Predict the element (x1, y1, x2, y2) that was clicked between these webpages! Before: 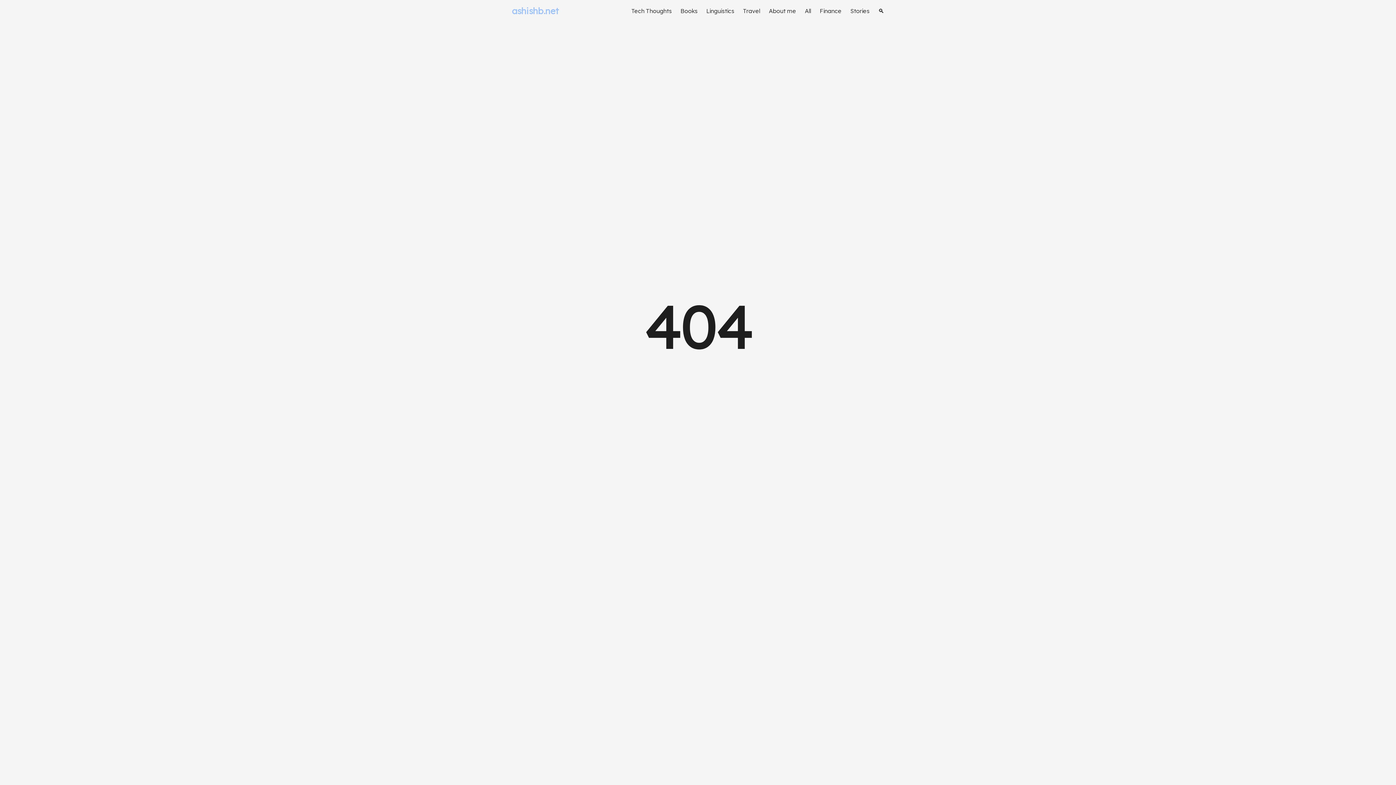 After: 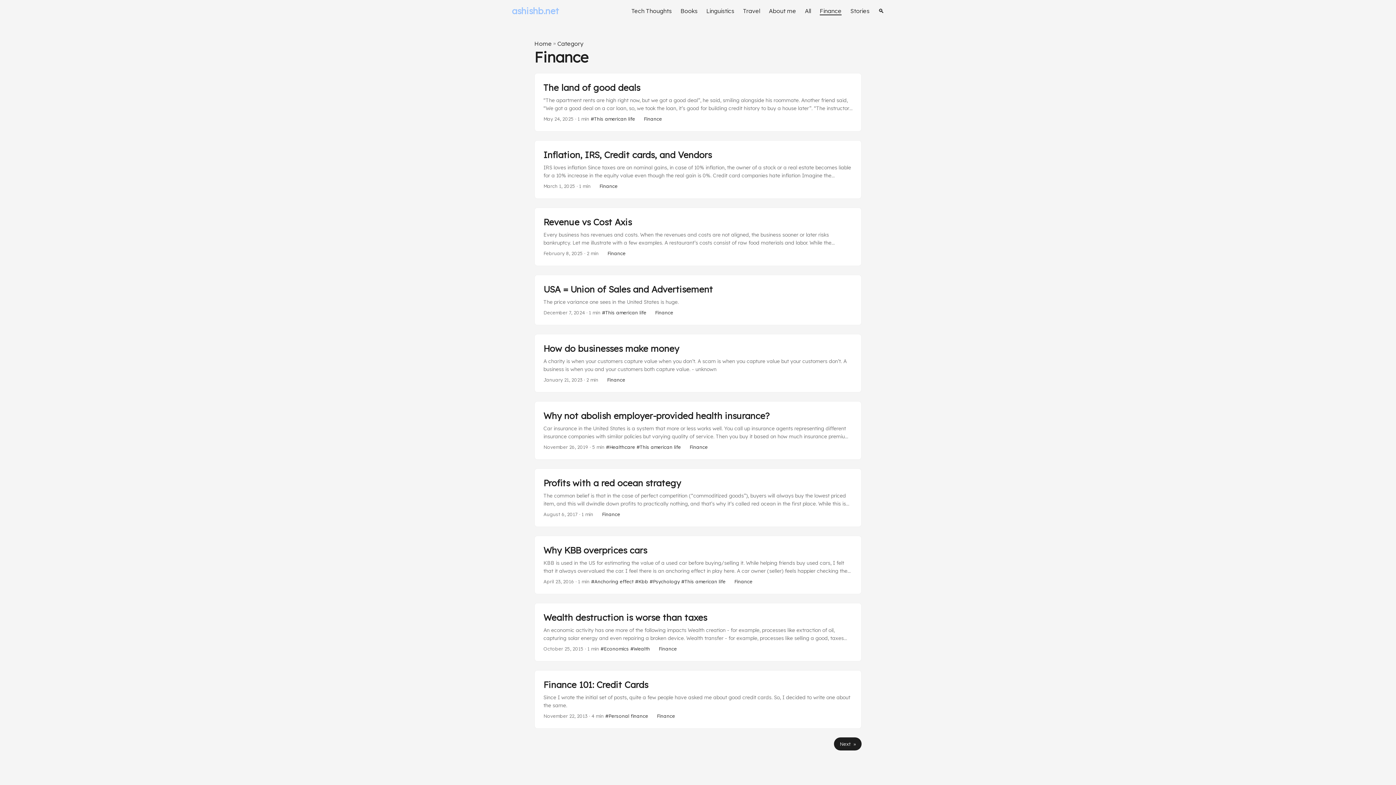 Action: bbox: (820, 0, 841, 21) label: Finance